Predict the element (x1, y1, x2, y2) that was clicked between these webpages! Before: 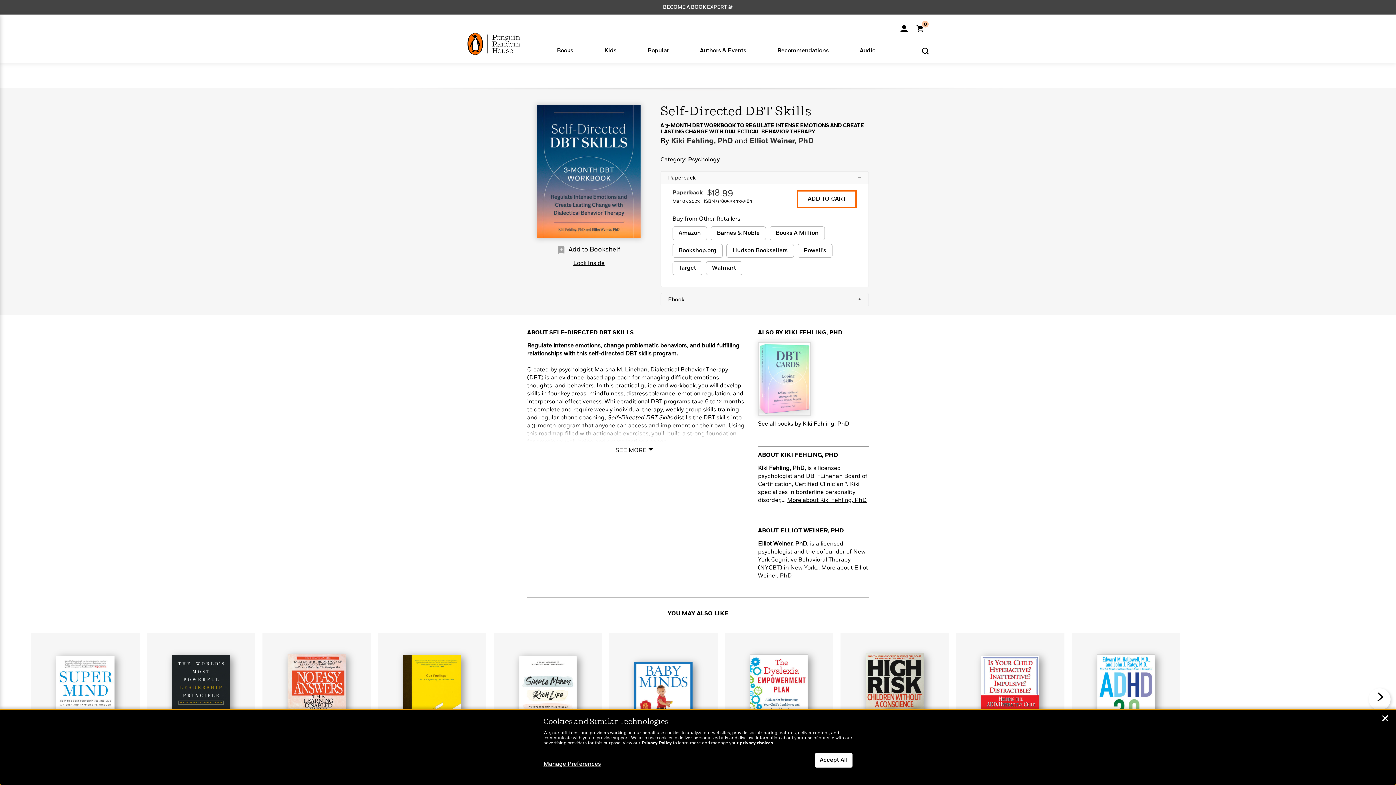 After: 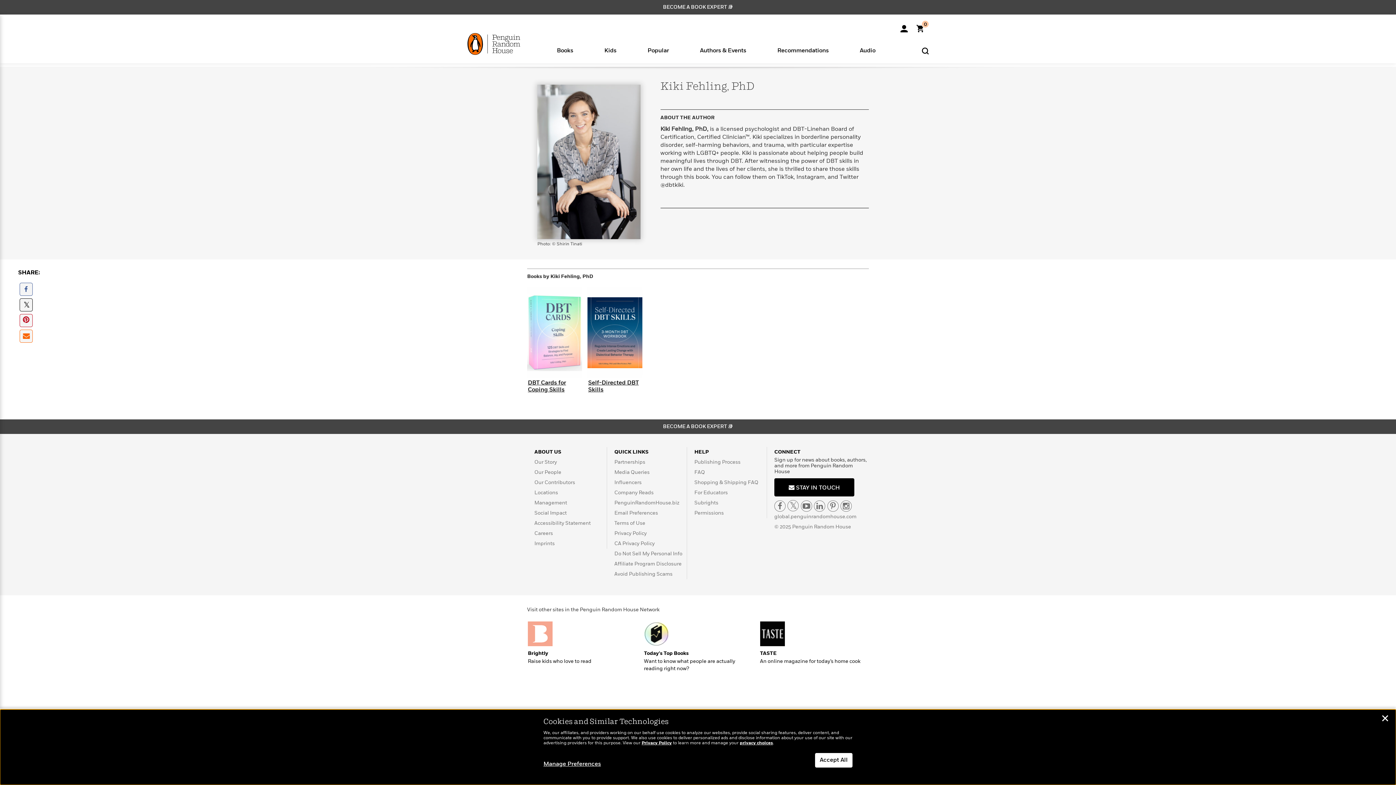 Action: bbox: (671, 137, 732, 145) label: Kiki Fehling, PhD